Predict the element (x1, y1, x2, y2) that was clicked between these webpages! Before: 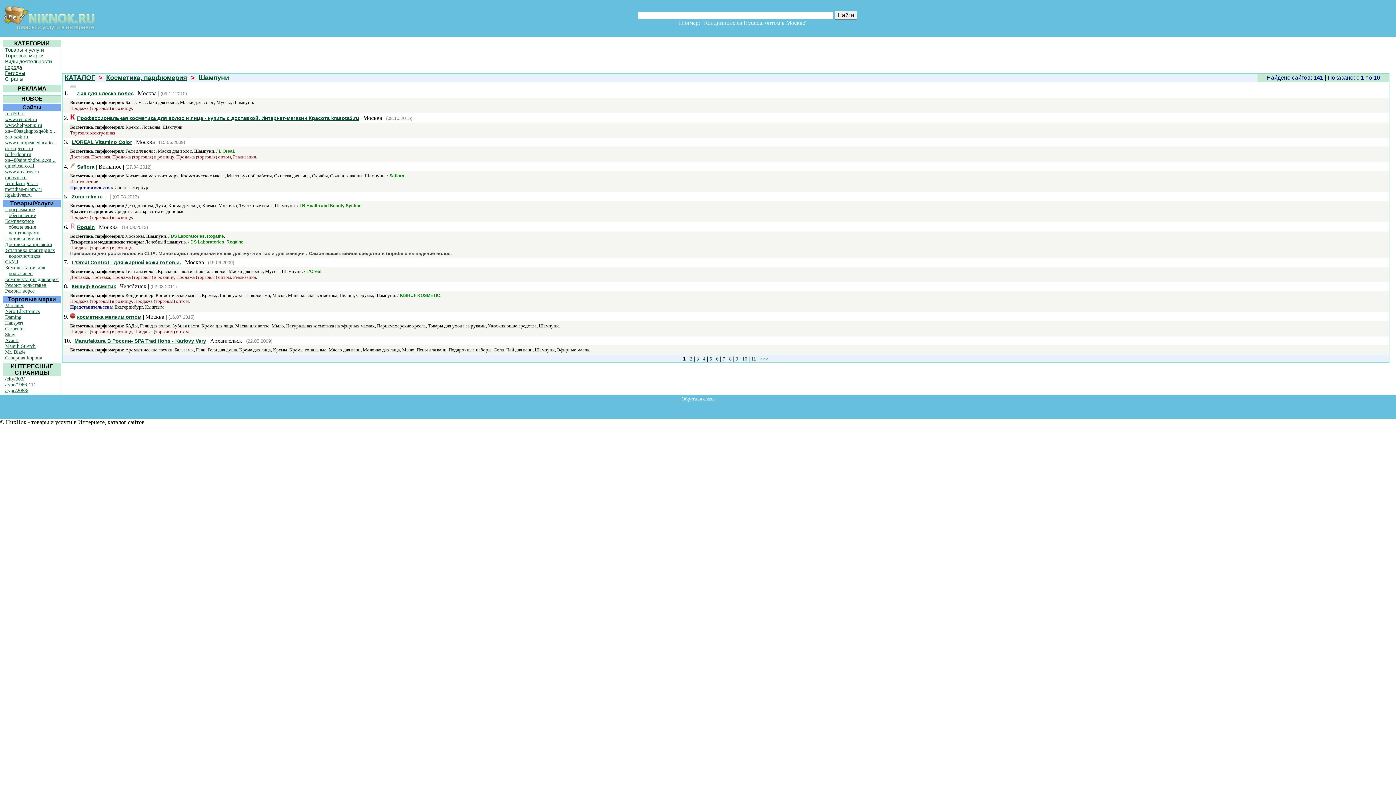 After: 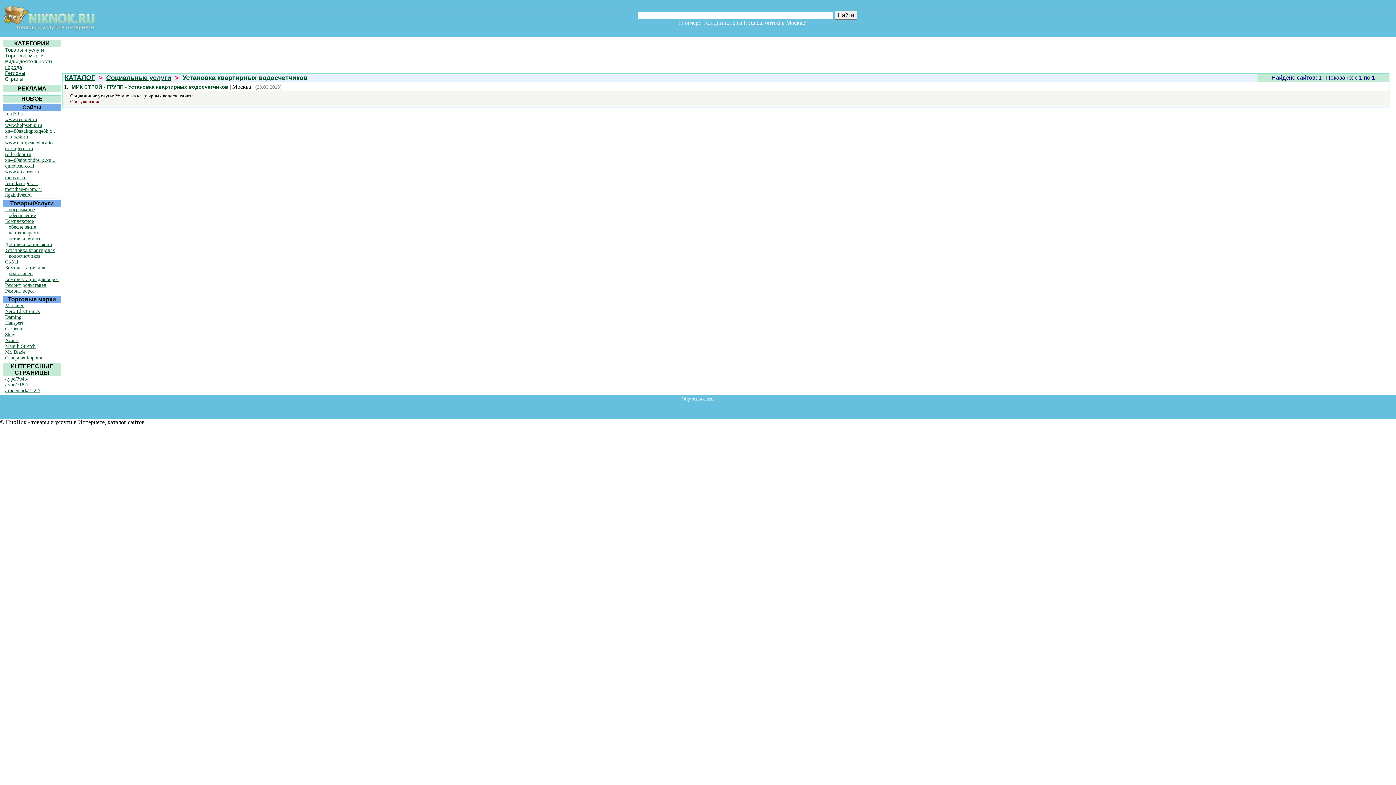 Action: label: Установка квартирных водосчетчиков bbox: (5, 247, 54, 258)